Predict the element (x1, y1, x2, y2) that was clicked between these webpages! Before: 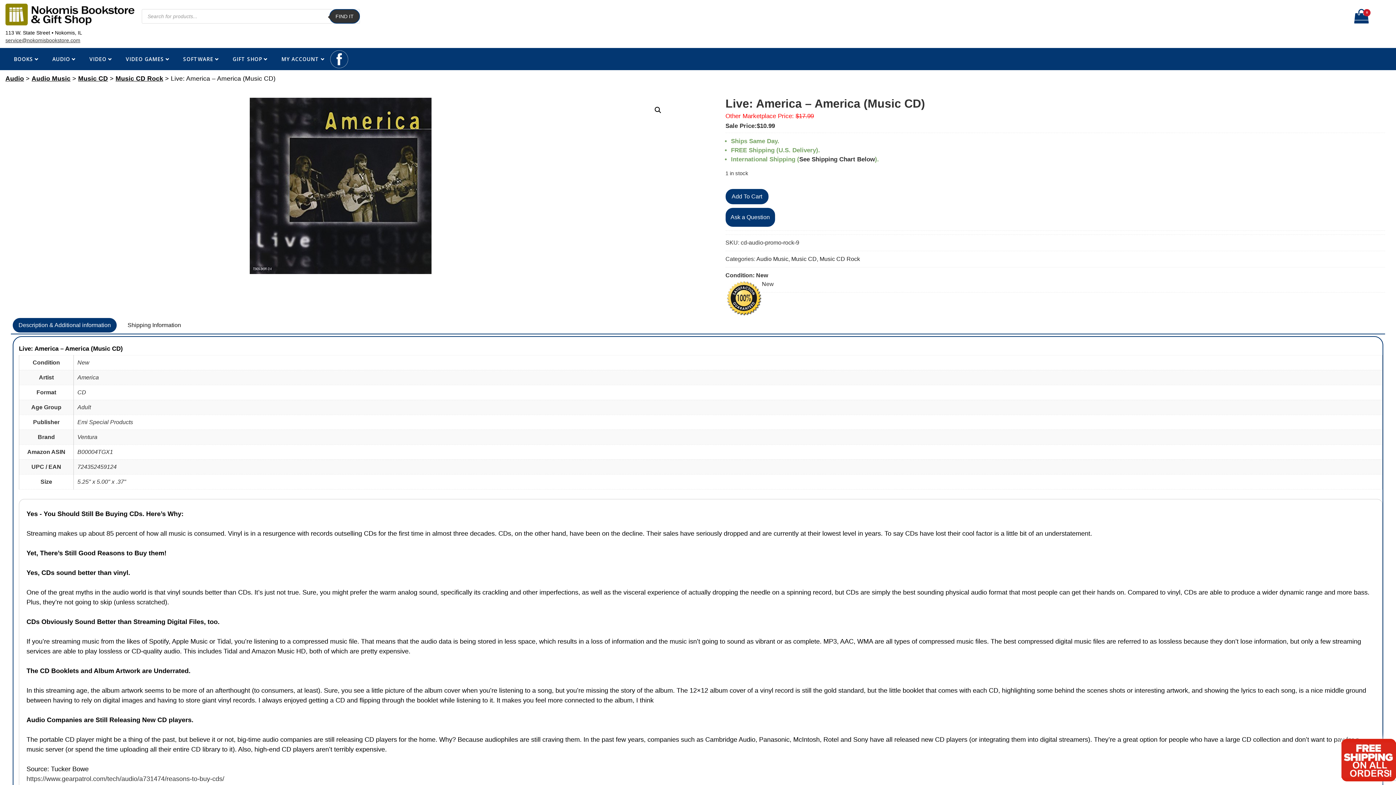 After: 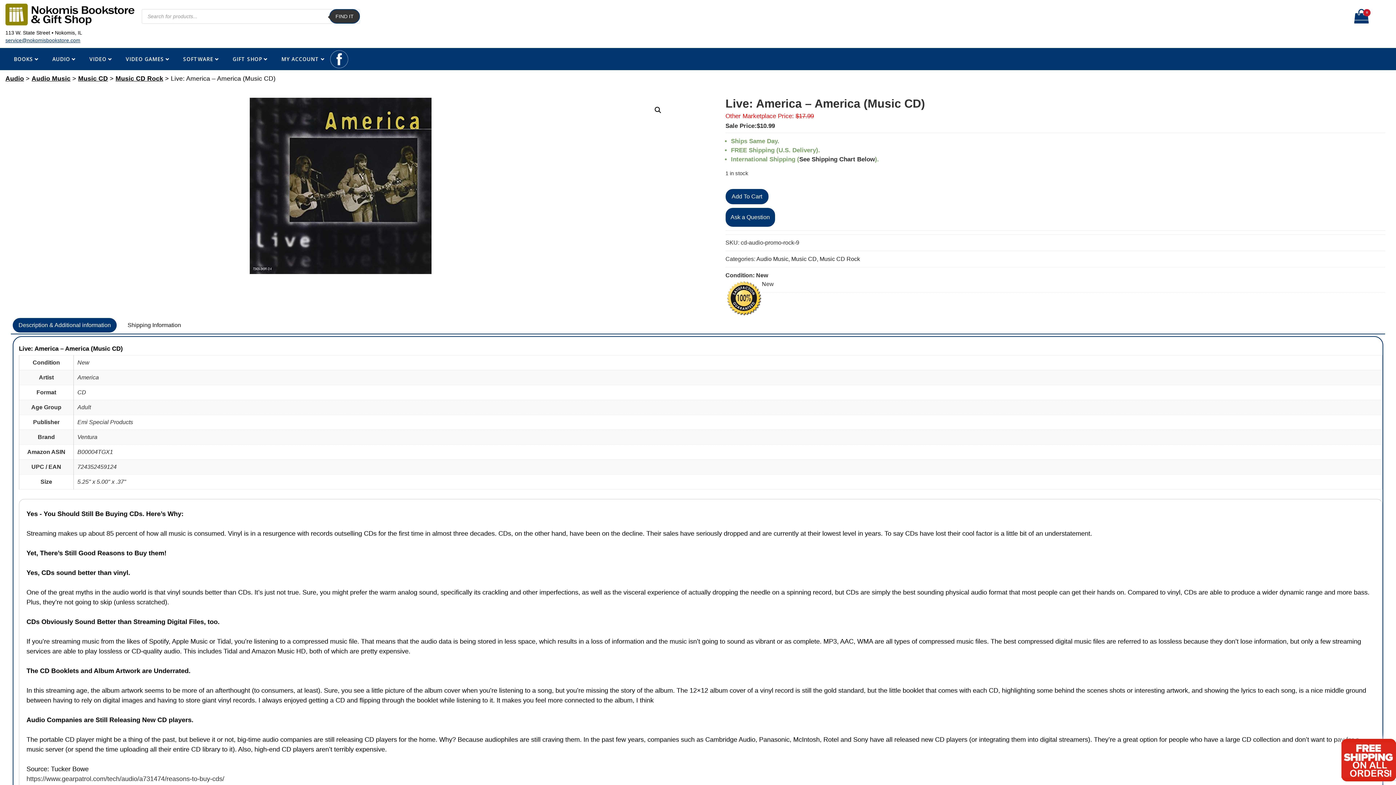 Action: label: service@nokomisbookstore.com bbox: (5, 37, 80, 43)